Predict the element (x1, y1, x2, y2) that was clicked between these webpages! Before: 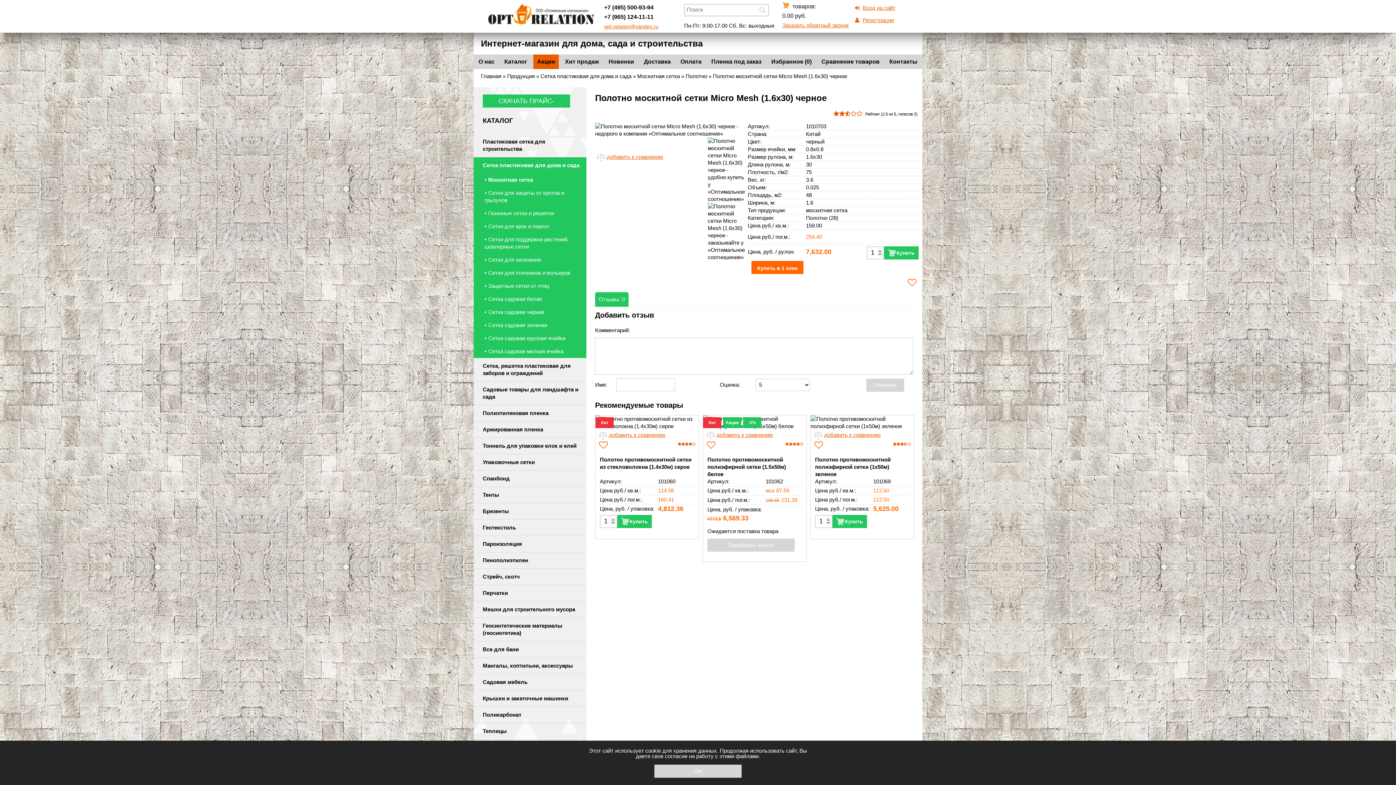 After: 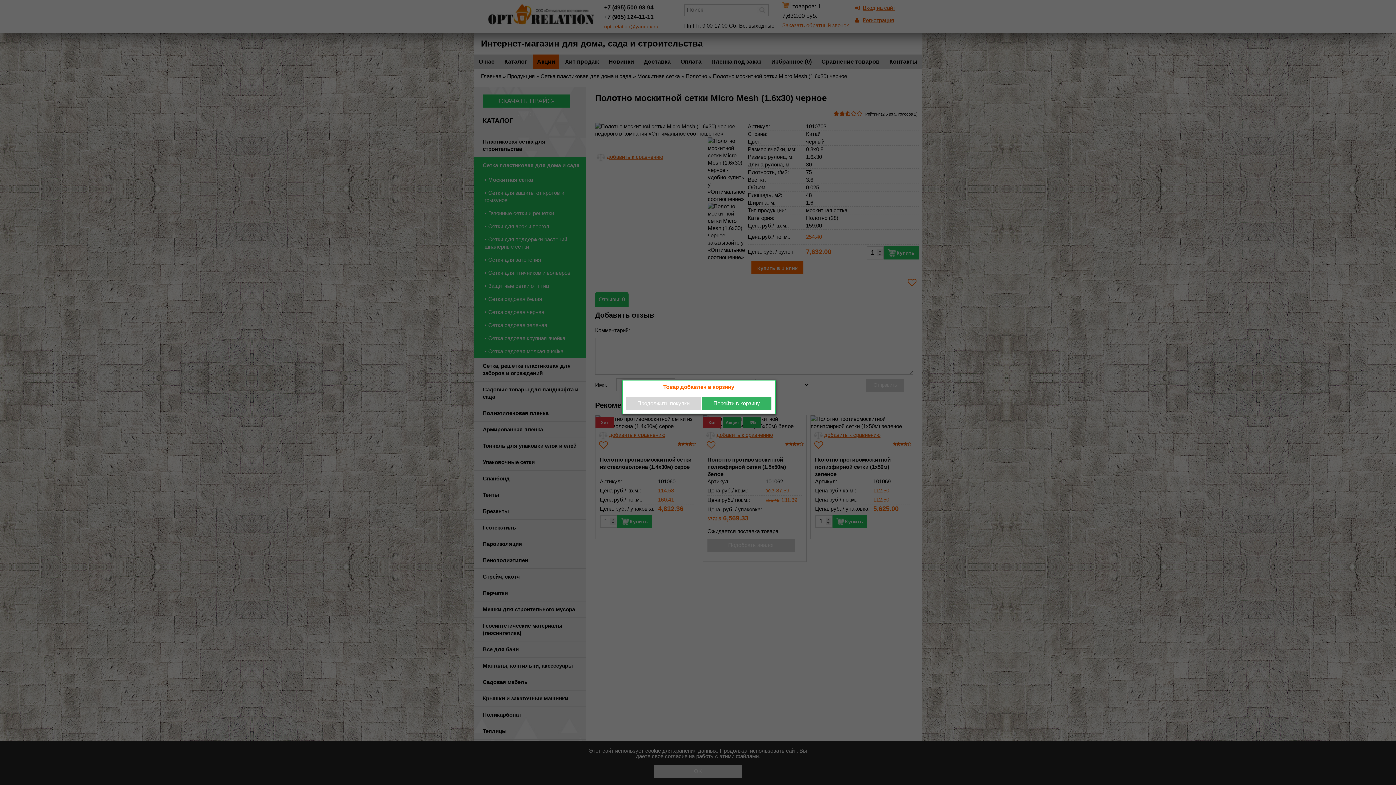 Action: label: Купить bbox: (884, 246, 918, 259)